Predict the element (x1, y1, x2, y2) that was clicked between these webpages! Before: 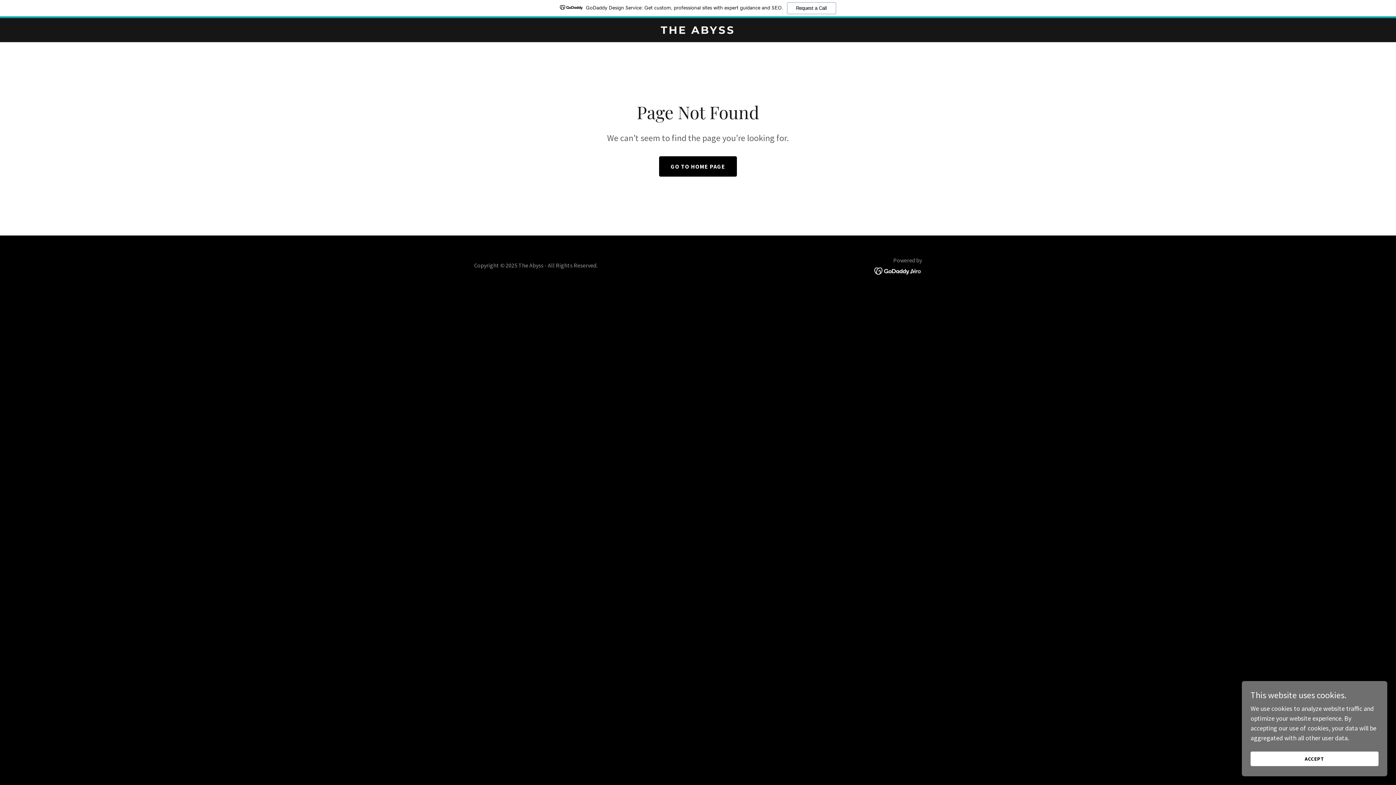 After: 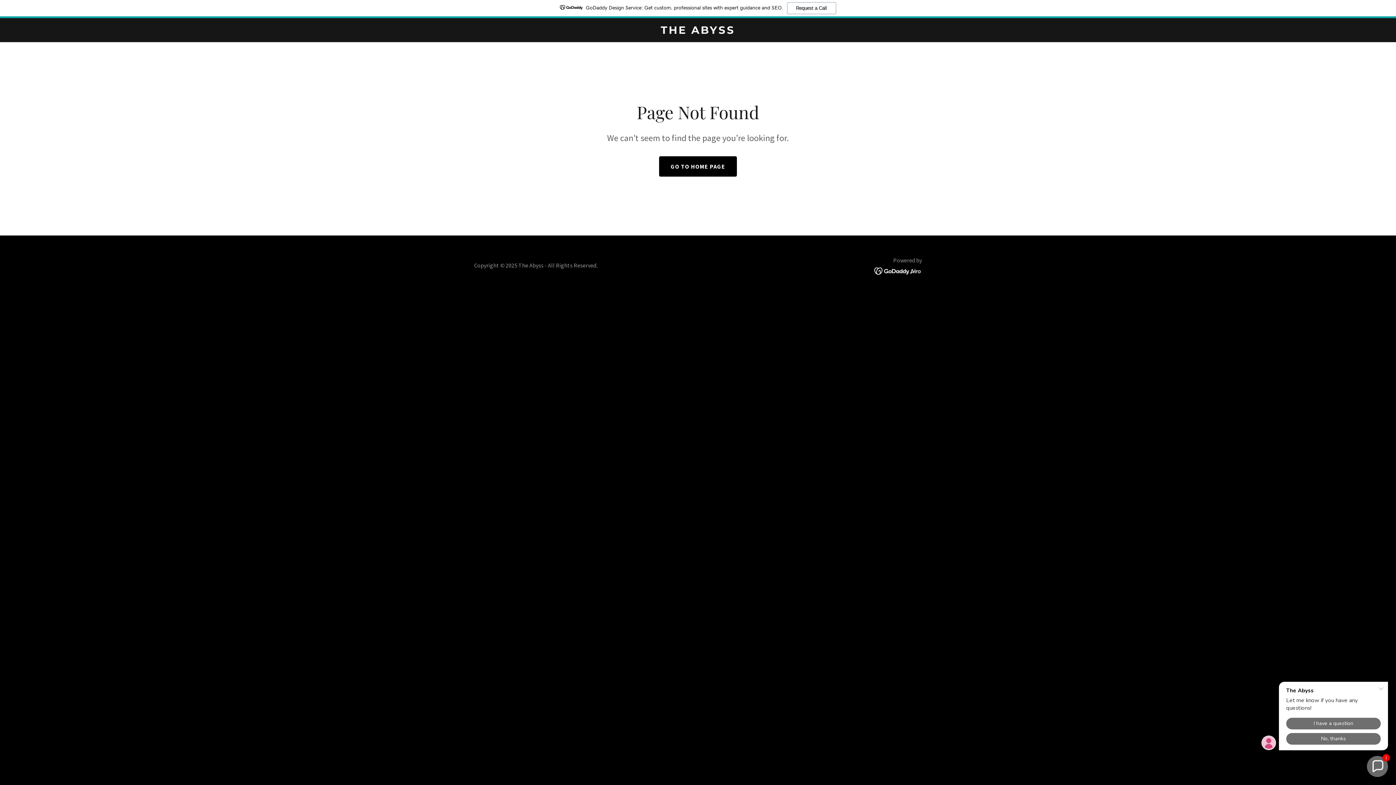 Action: label: ACCEPT bbox: (1250, 752, 1378, 766)